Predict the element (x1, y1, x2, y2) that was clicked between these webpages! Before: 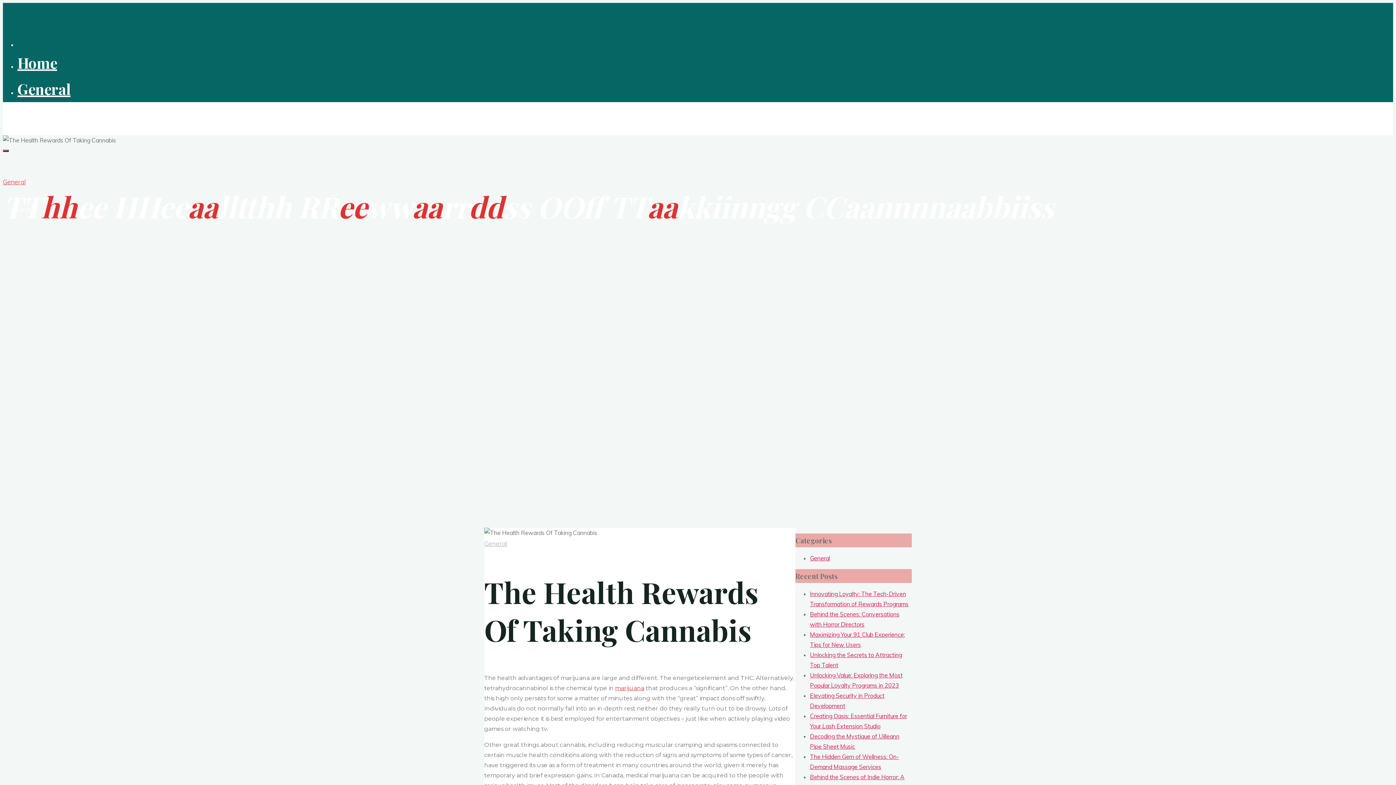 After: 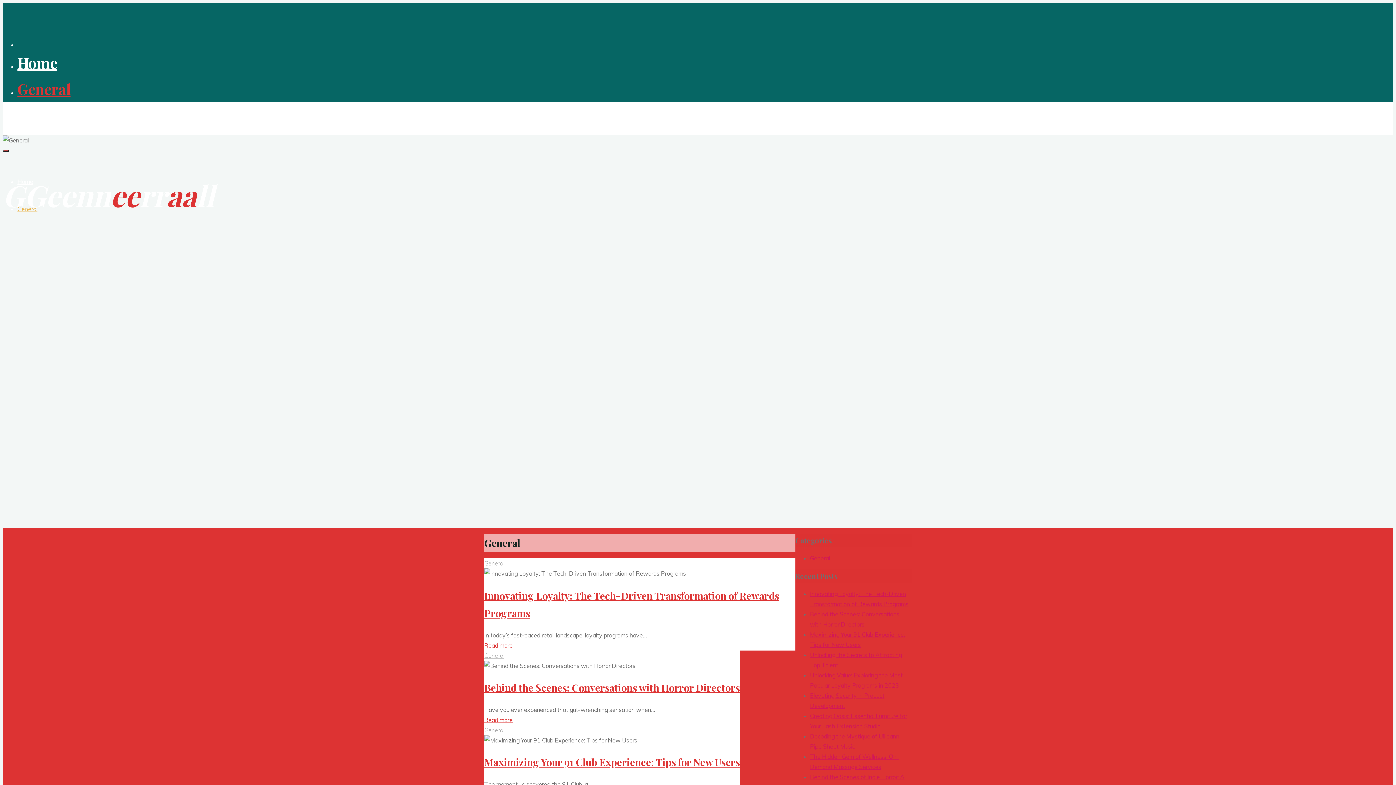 Action: label: General bbox: (2, 177, 25, 185)